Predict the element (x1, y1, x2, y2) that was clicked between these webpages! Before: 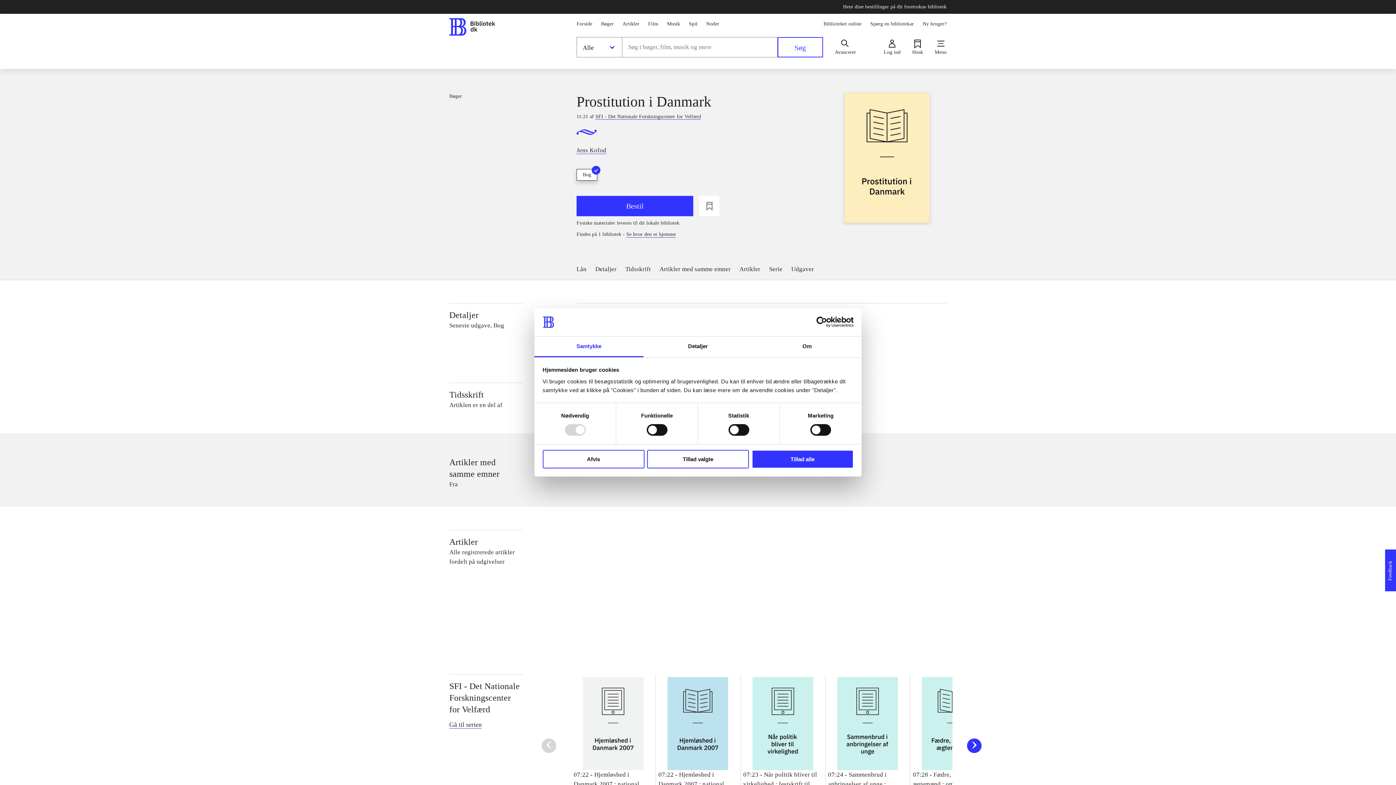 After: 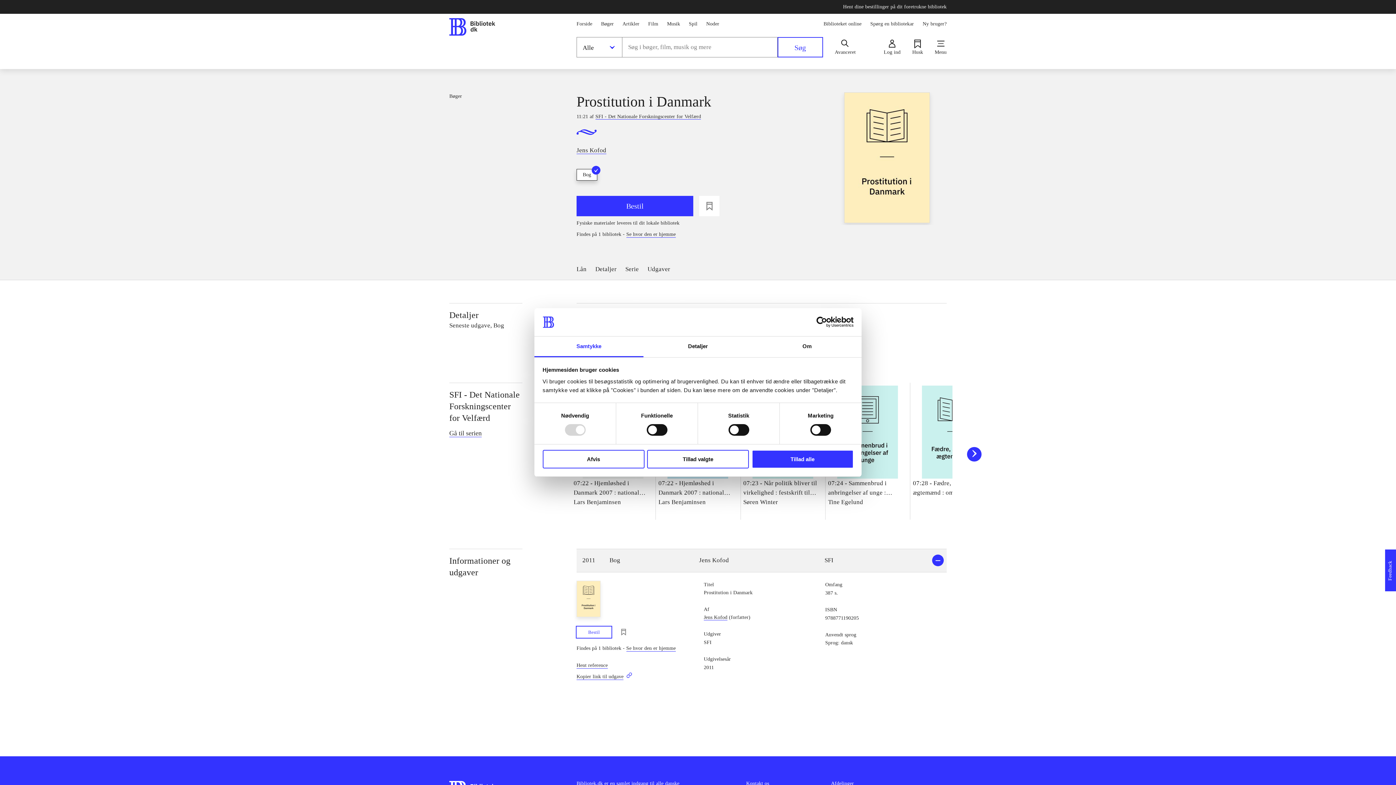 Action: label: Samtykke bbox: (534, 336, 643, 357)